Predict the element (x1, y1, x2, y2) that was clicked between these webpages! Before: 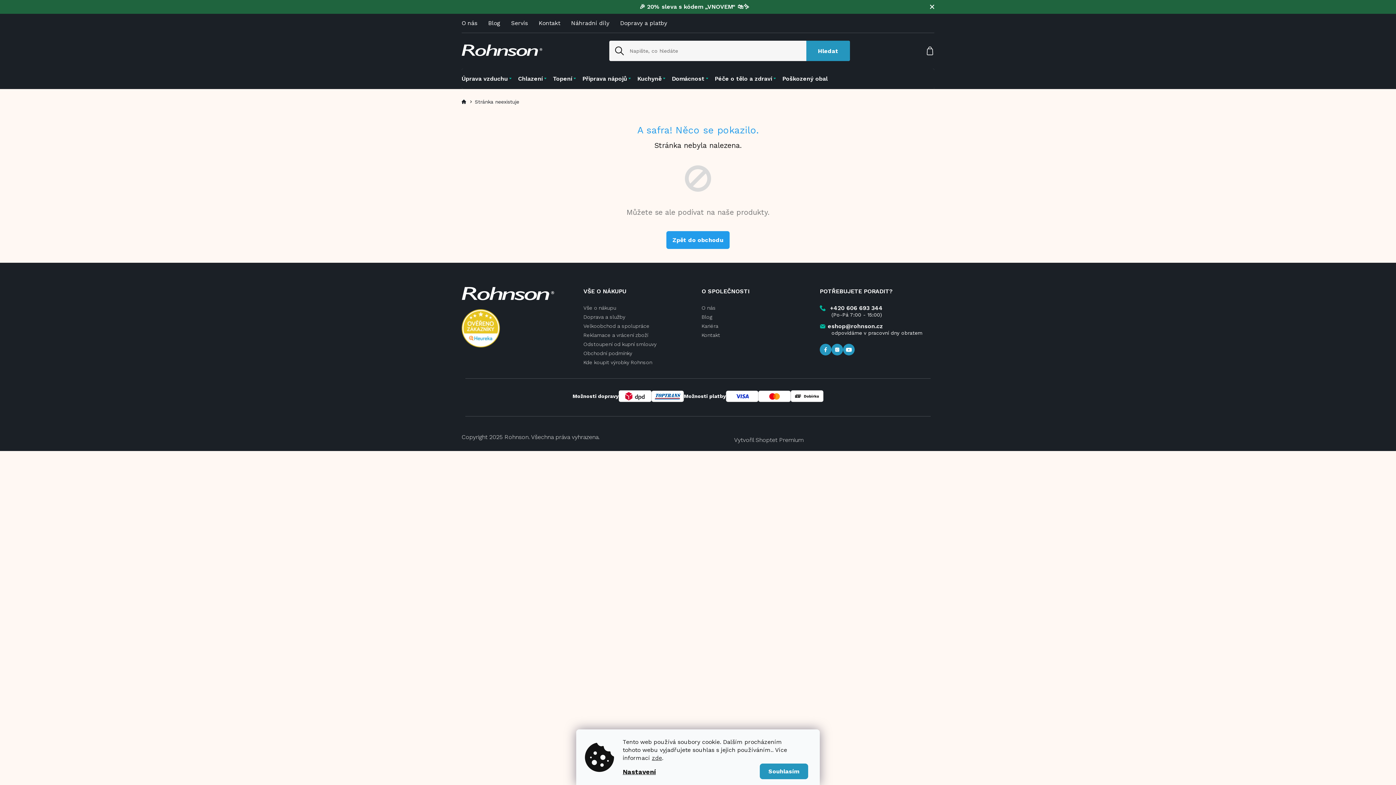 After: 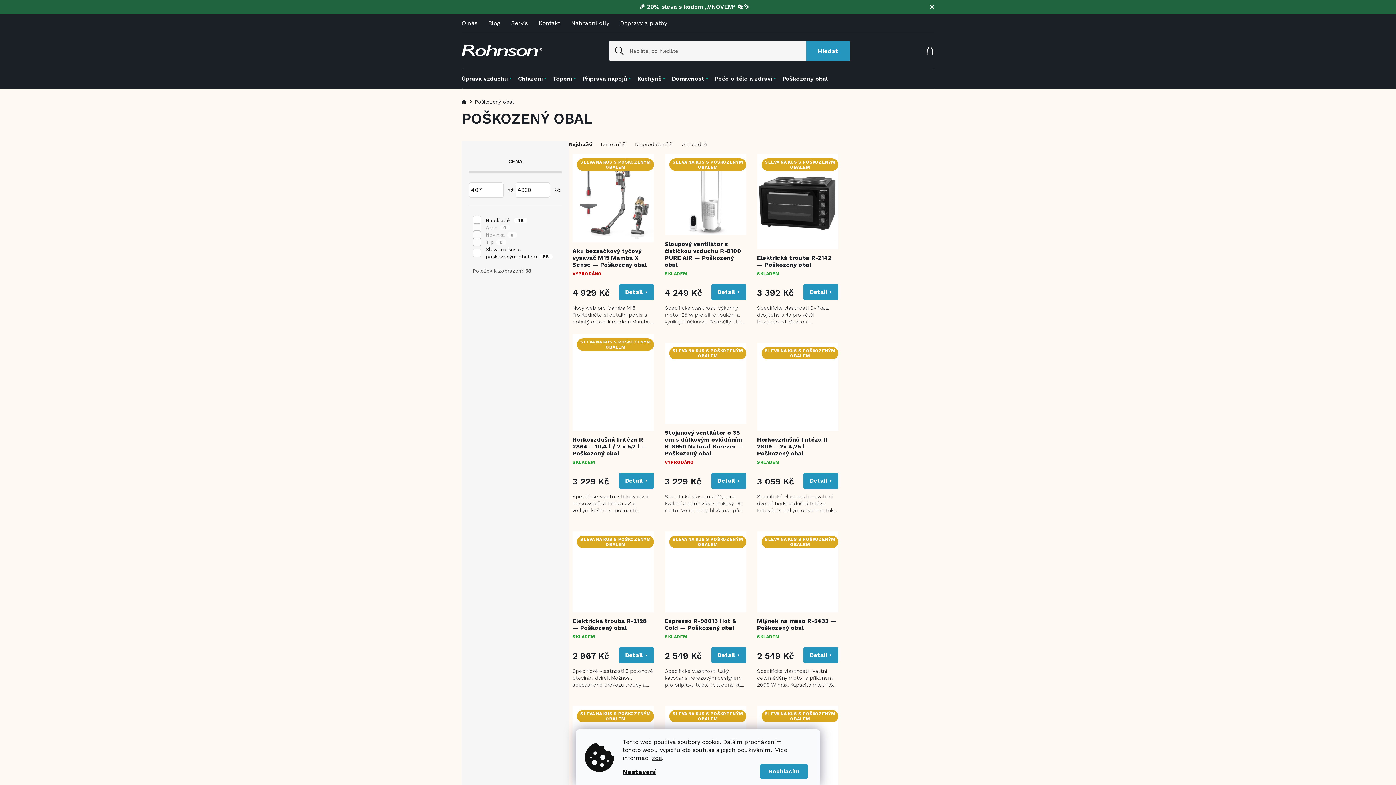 Action: label: Poškozený obal bbox: (779, 68, 831, 88)